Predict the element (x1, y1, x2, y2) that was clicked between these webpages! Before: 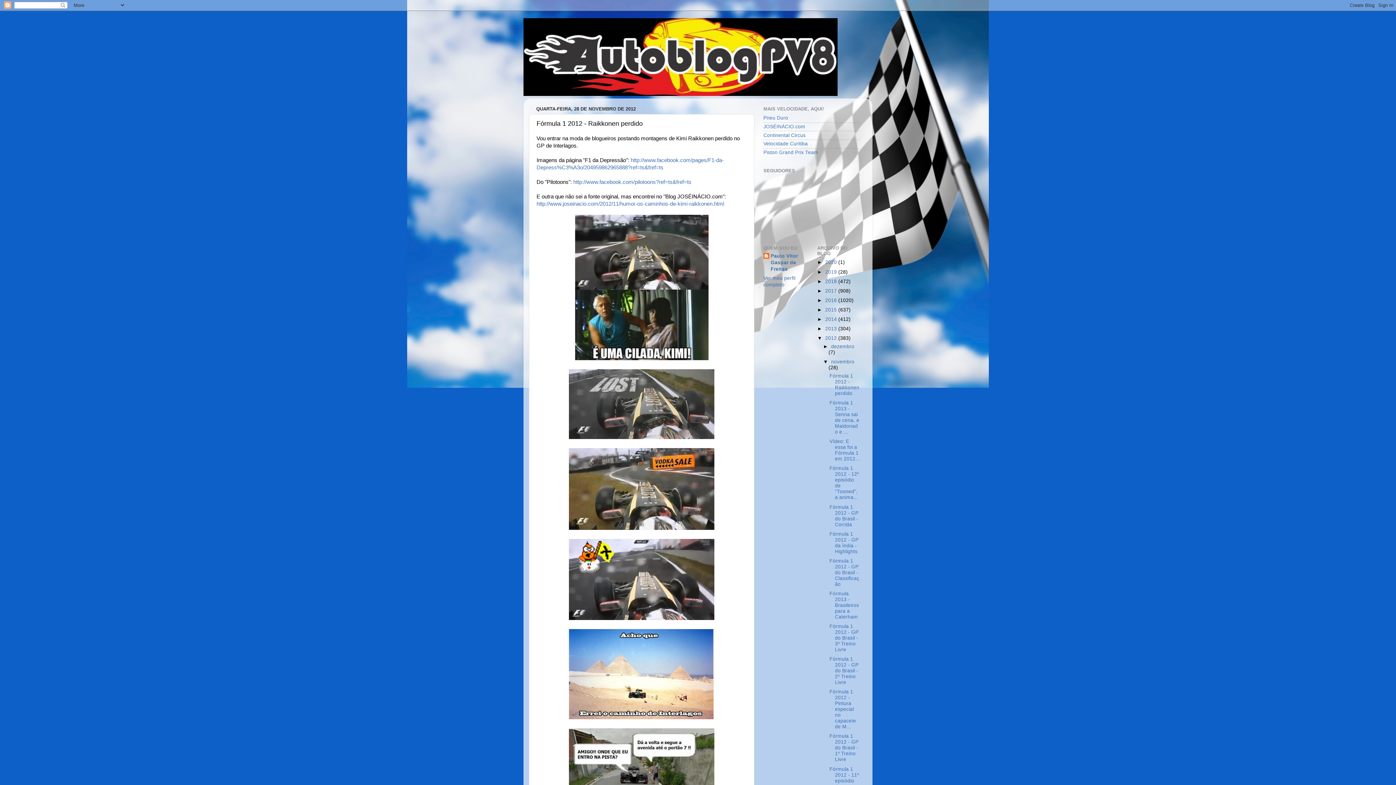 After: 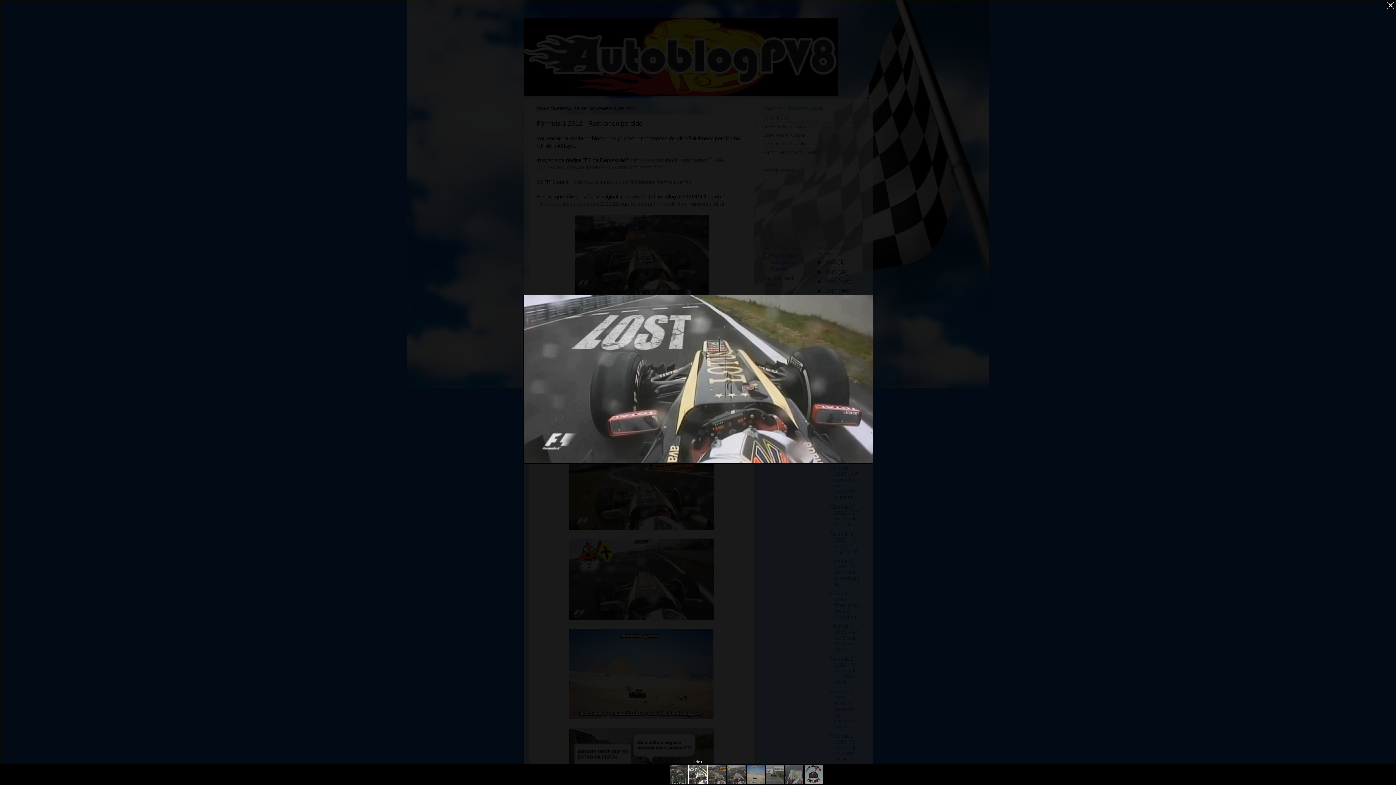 Action: bbox: (569, 434, 714, 440)